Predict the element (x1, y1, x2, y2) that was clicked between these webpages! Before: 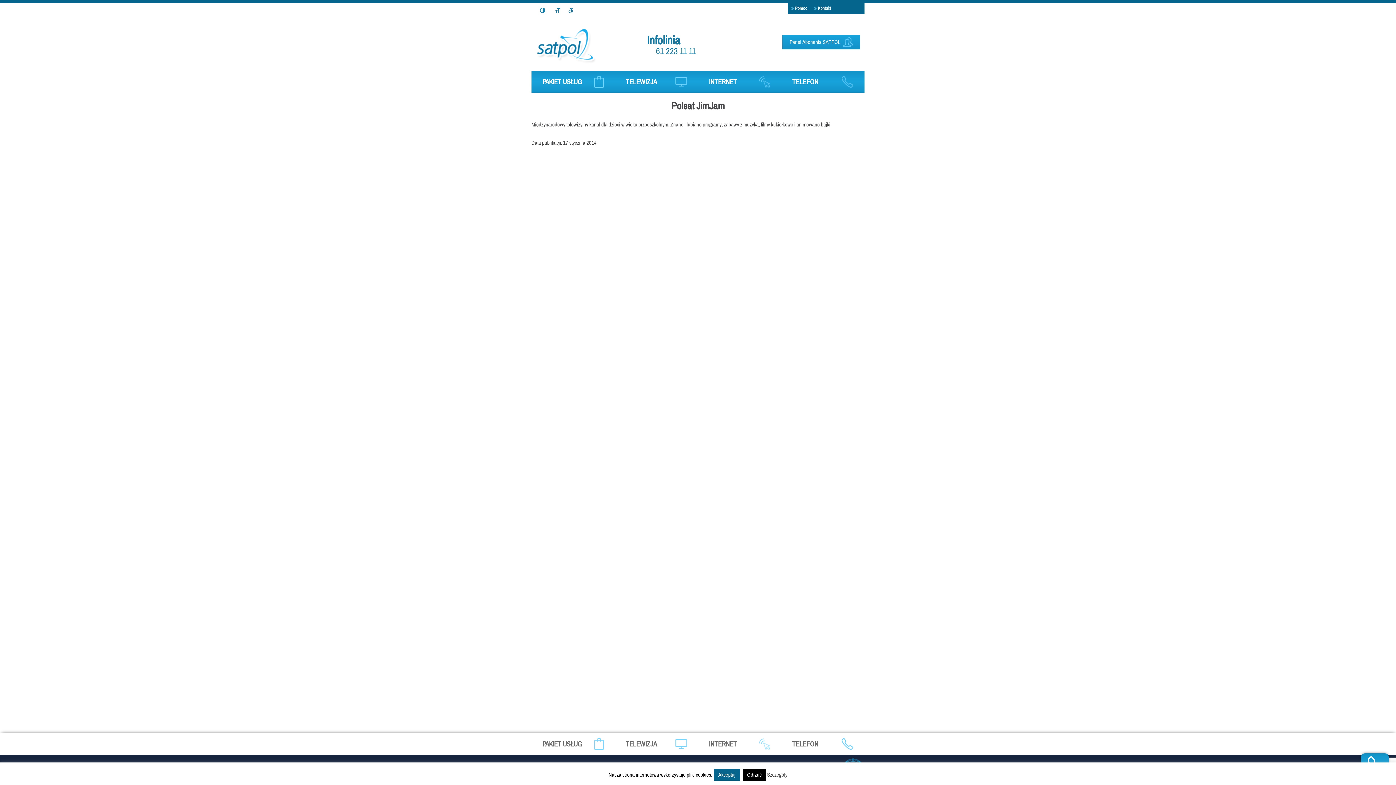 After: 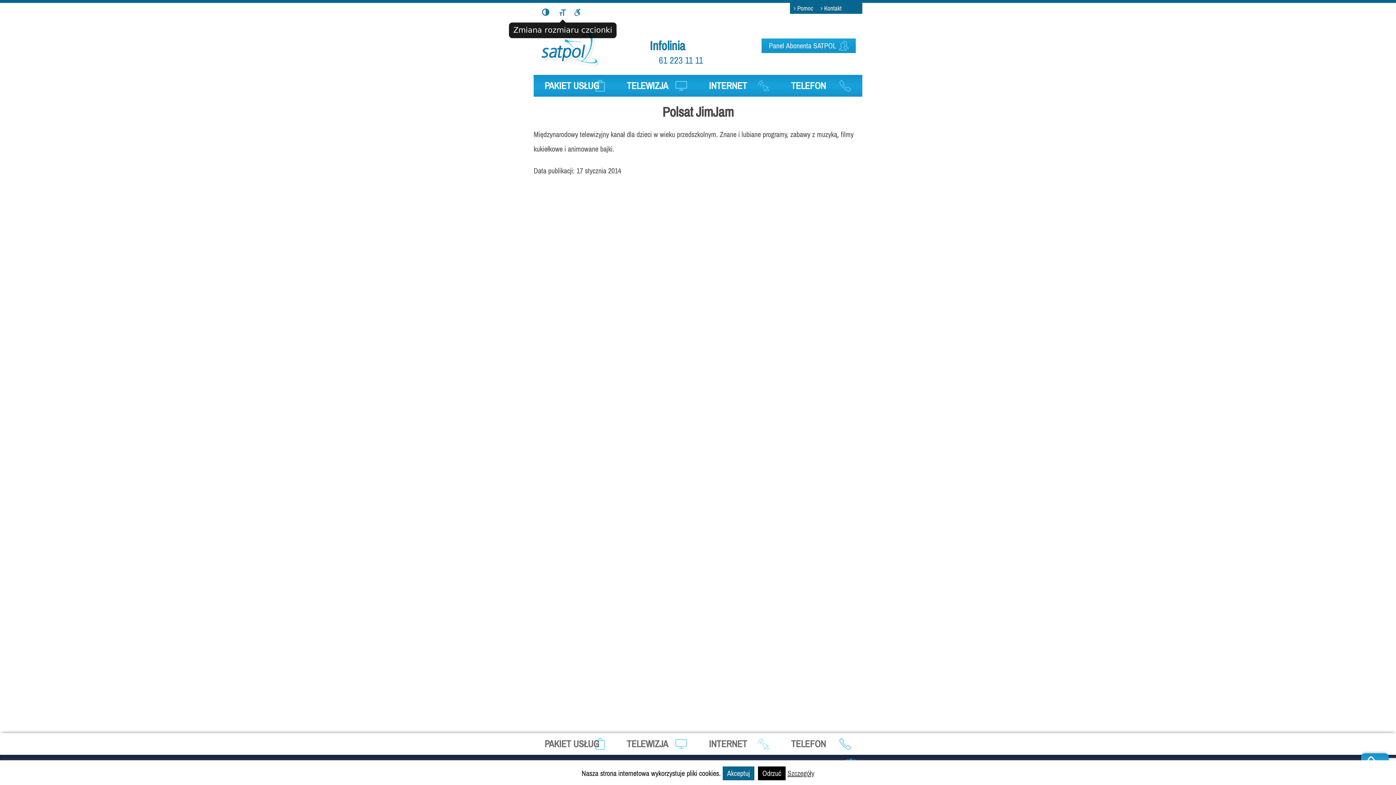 Action: bbox: (553, 5, 562, 16)